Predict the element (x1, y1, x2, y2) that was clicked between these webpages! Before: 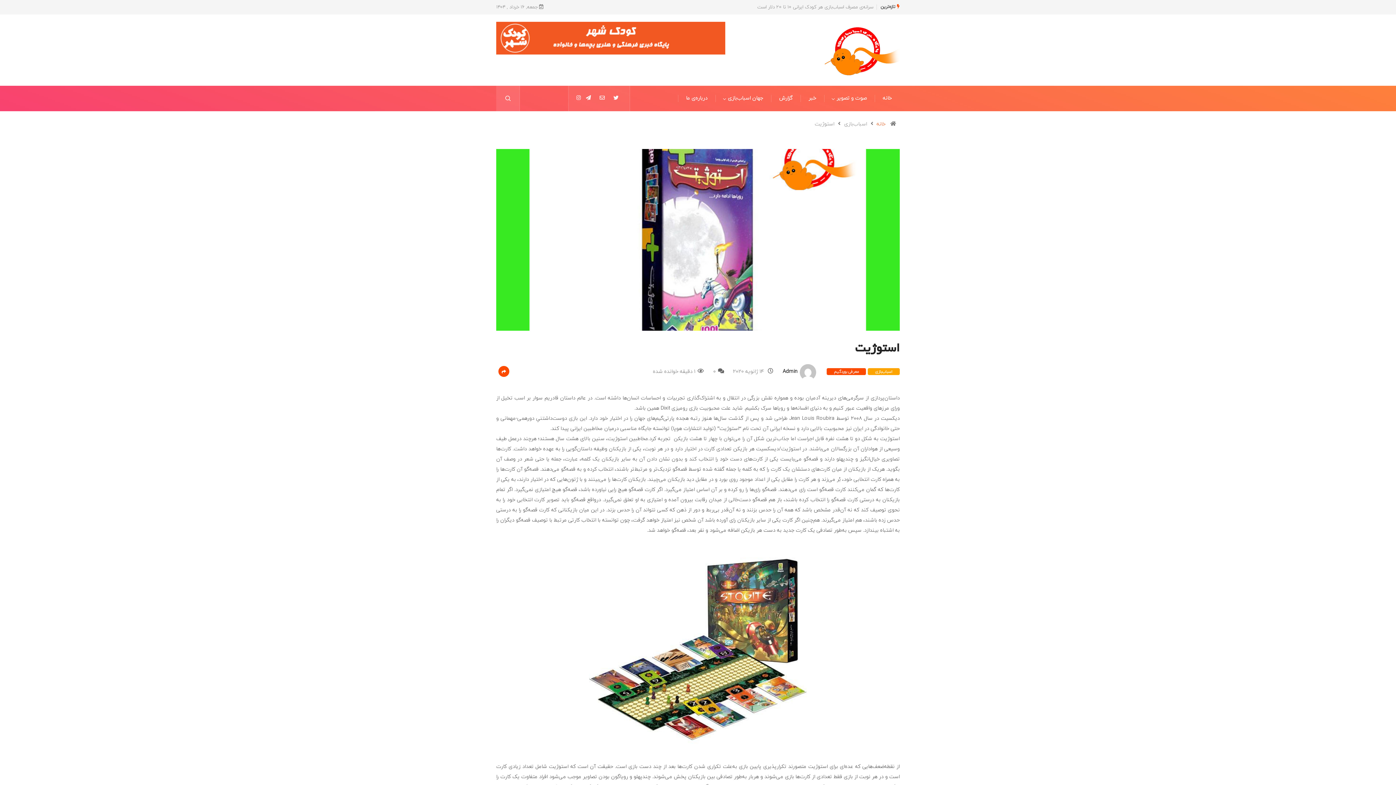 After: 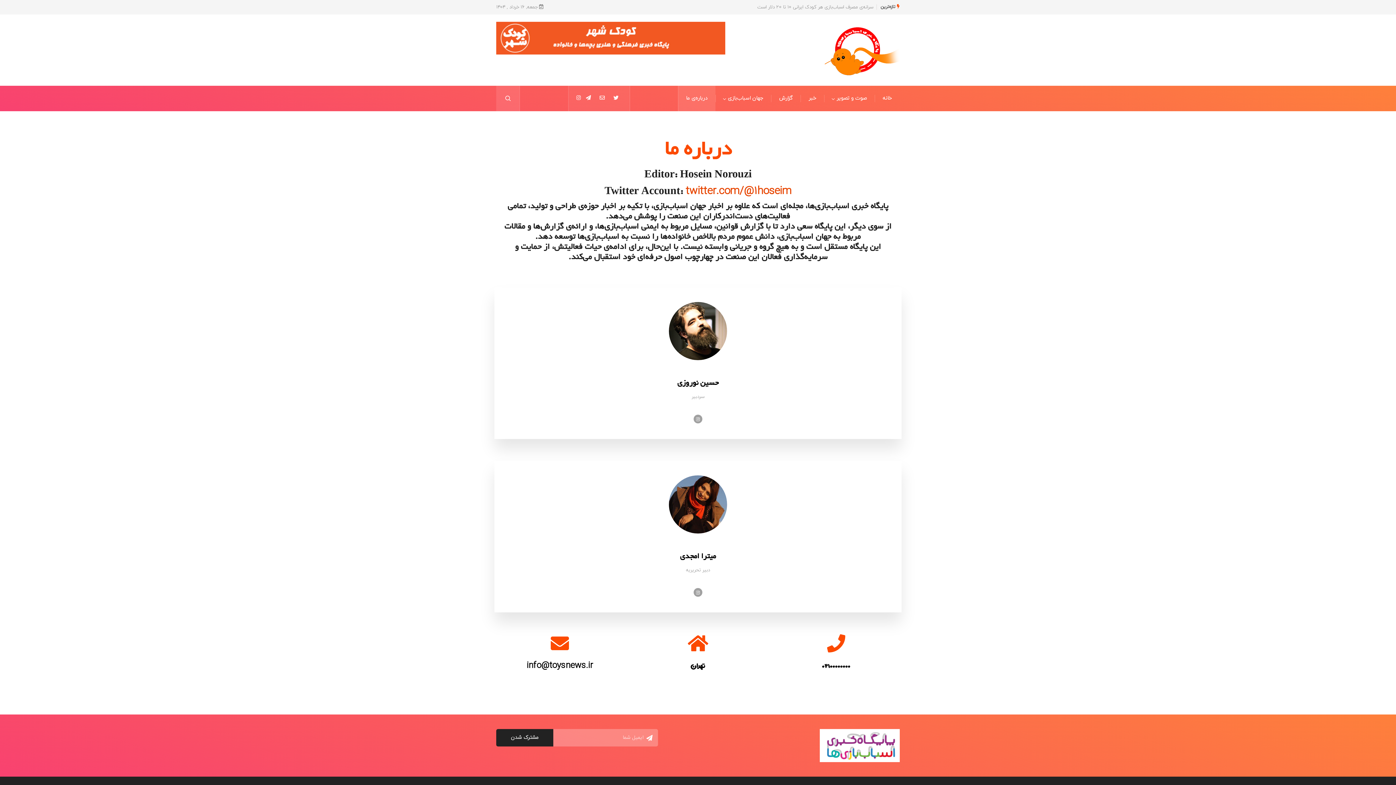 Action: label: درباره‌ی ما bbox: (678, 85, 715, 111)